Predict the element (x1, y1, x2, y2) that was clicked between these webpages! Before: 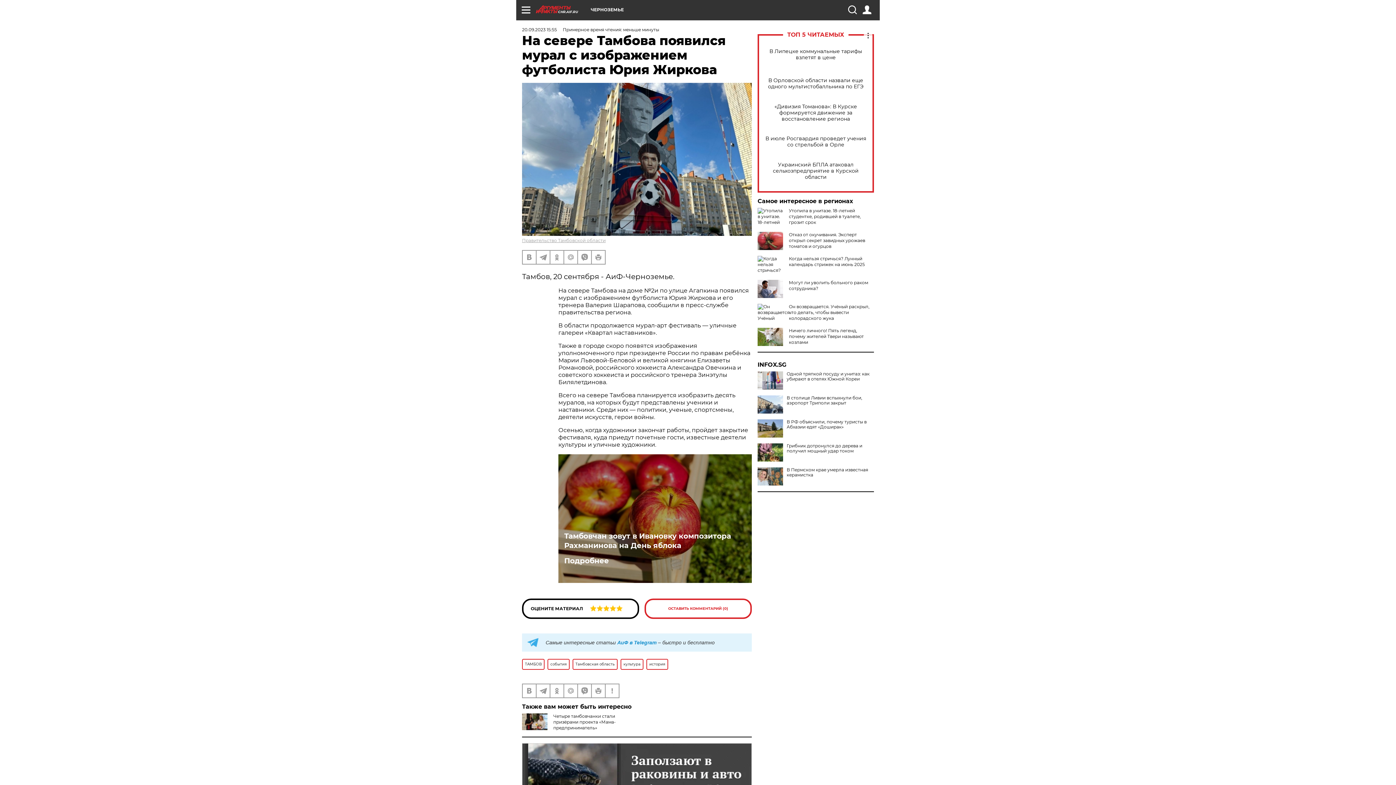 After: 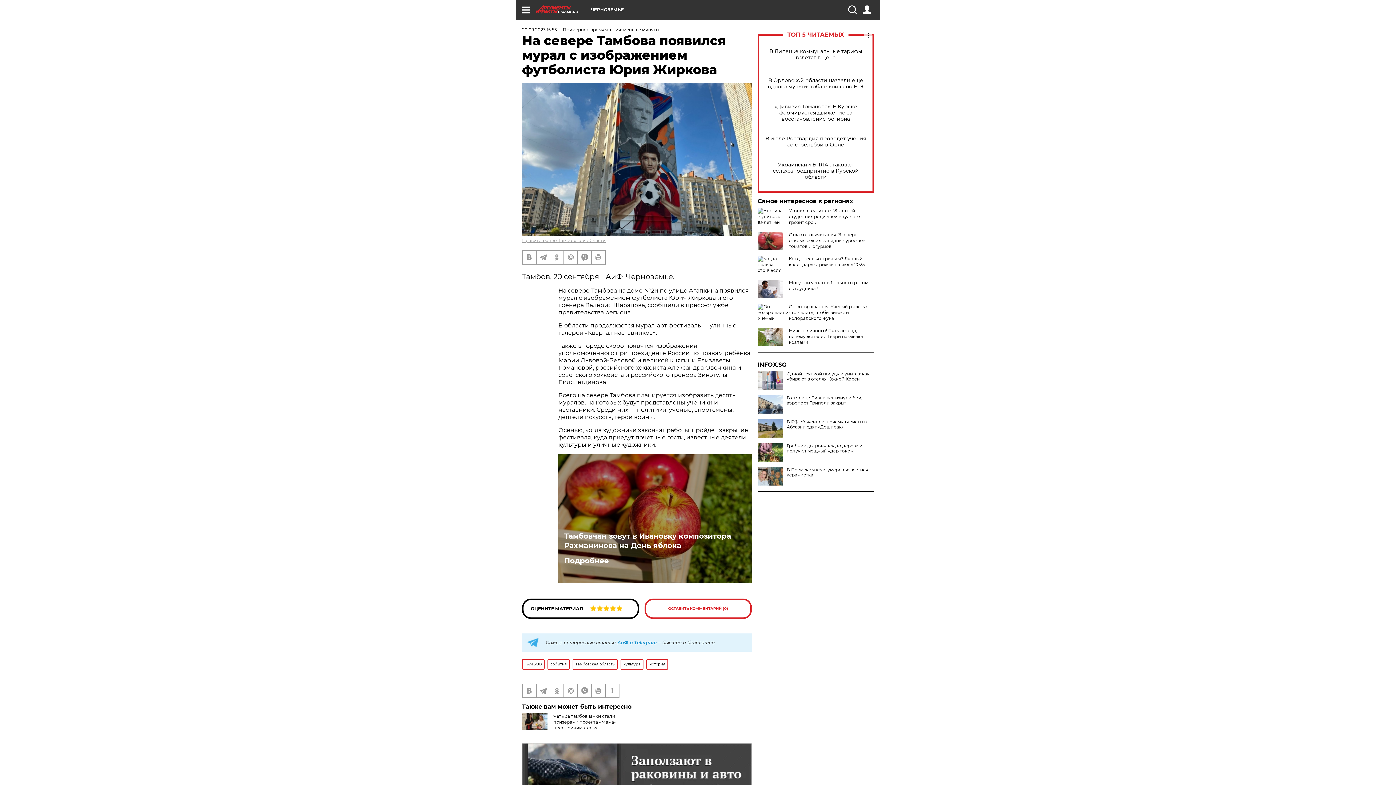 Action: label: INFOX.SG bbox: (757, 362, 874, 368)